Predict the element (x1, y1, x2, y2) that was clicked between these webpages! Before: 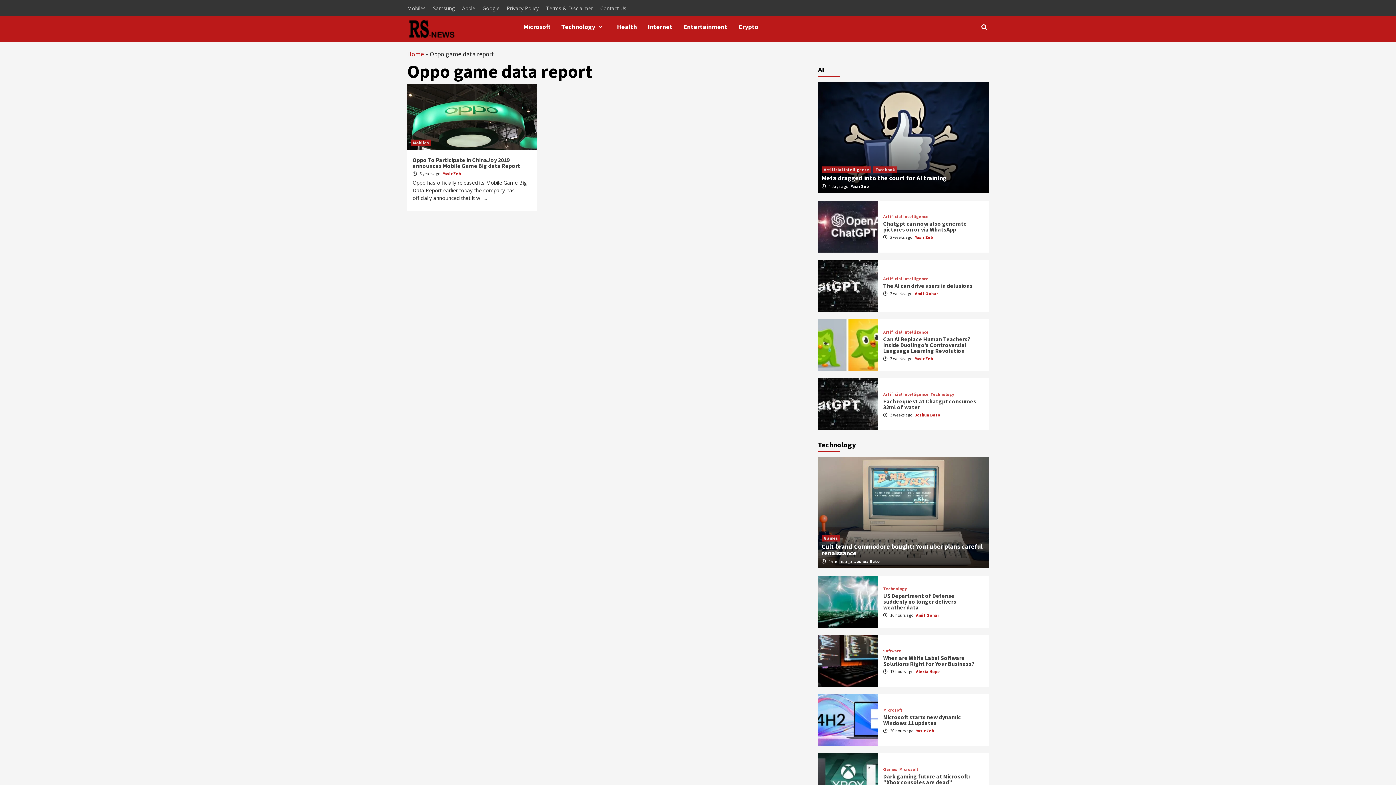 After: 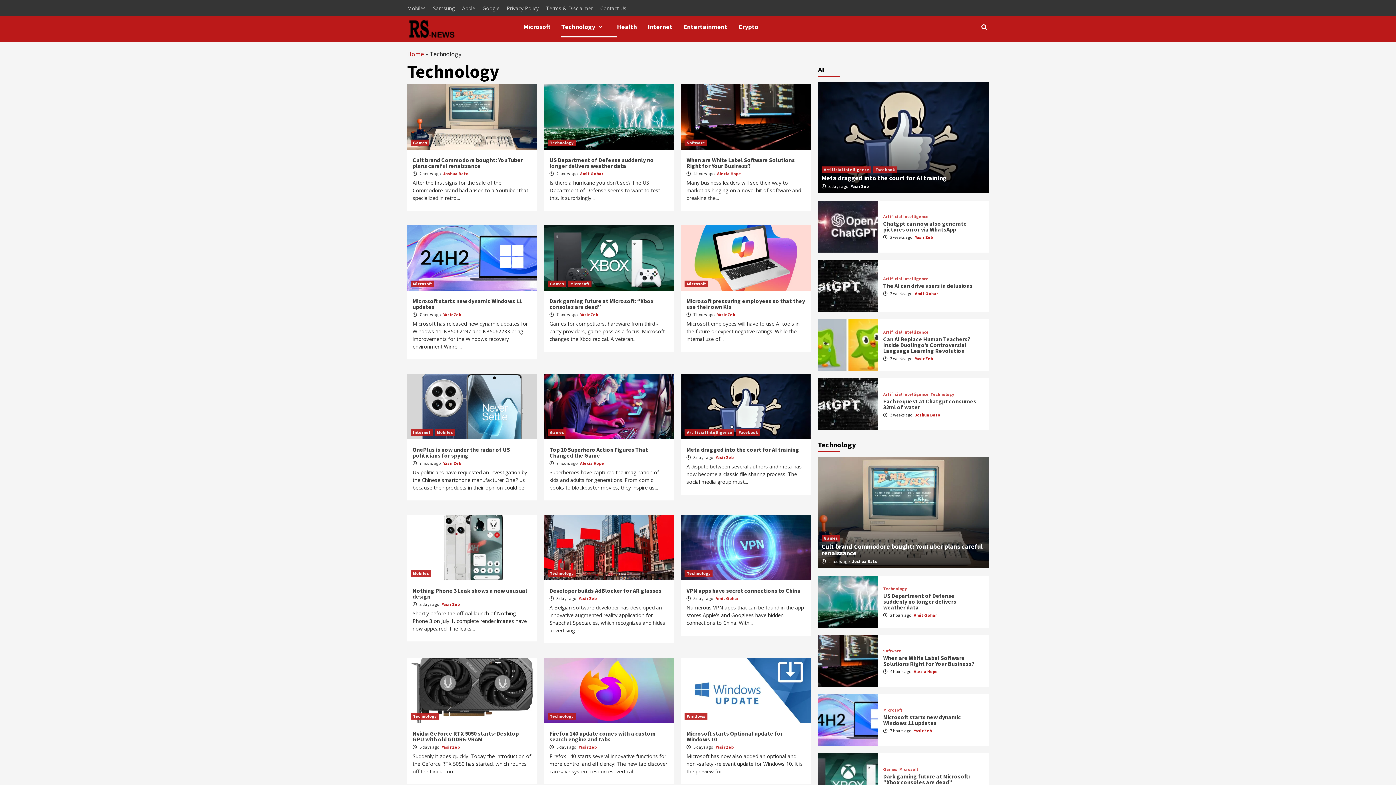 Action: bbox: (595, 25, 606, 28)